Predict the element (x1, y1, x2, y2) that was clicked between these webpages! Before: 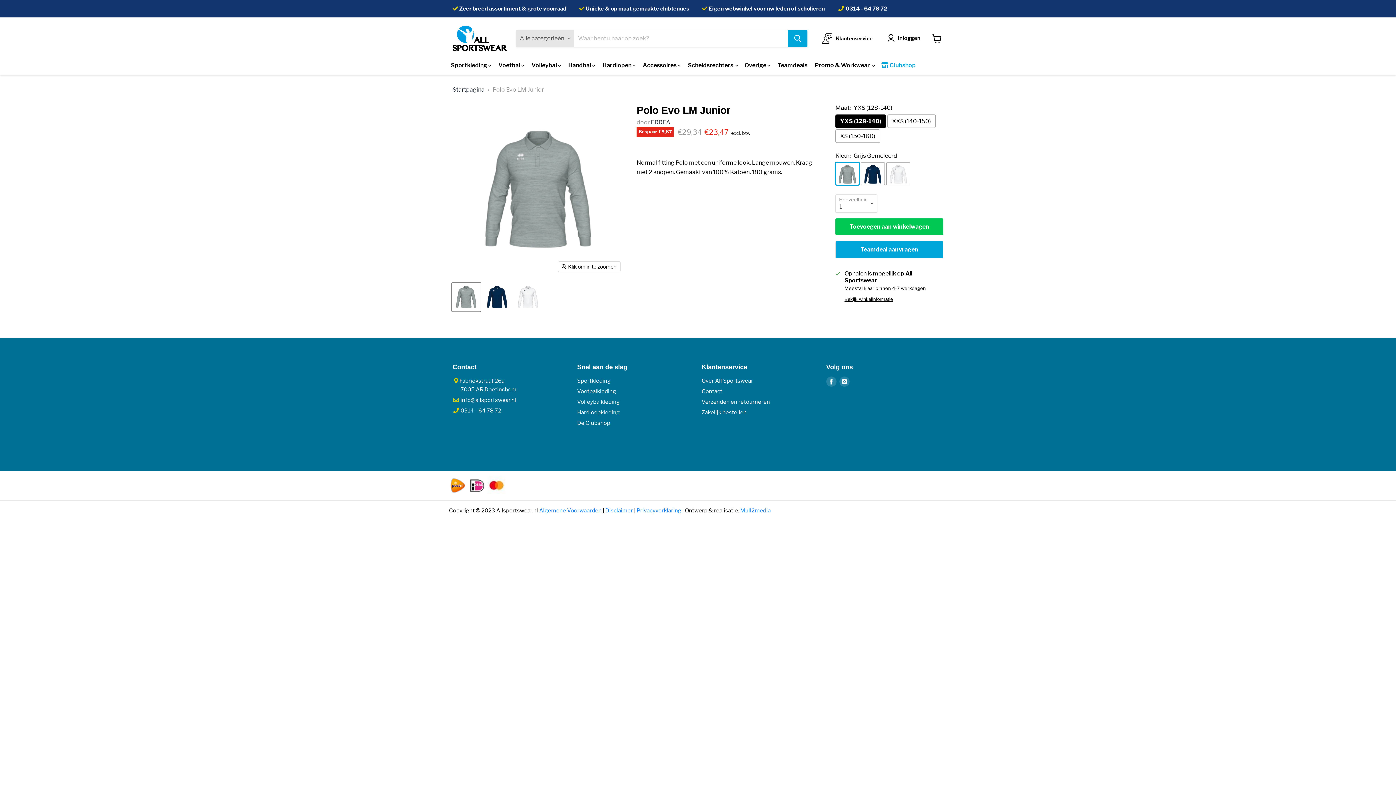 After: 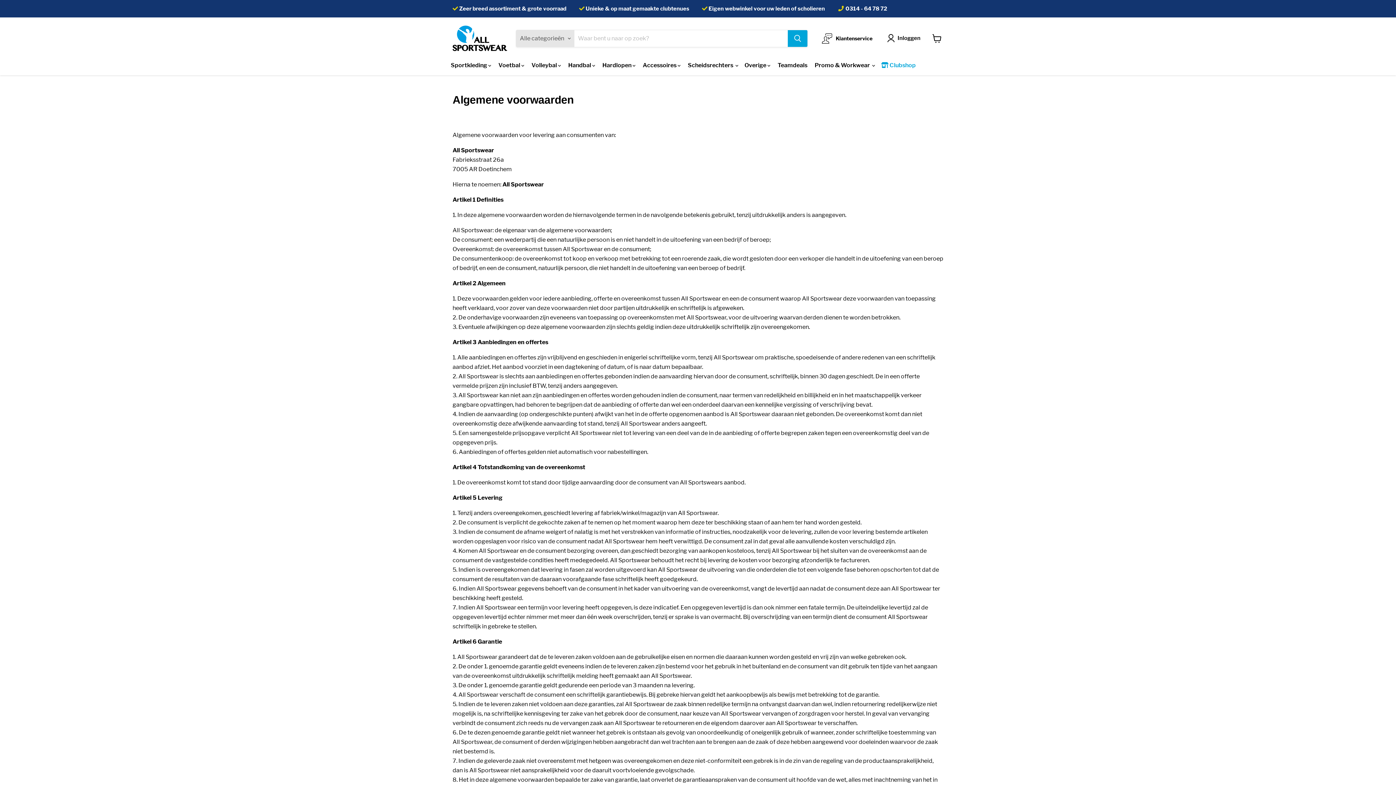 Action: bbox: (539, 507, 601, 514) label: Algemene Voorwaarden